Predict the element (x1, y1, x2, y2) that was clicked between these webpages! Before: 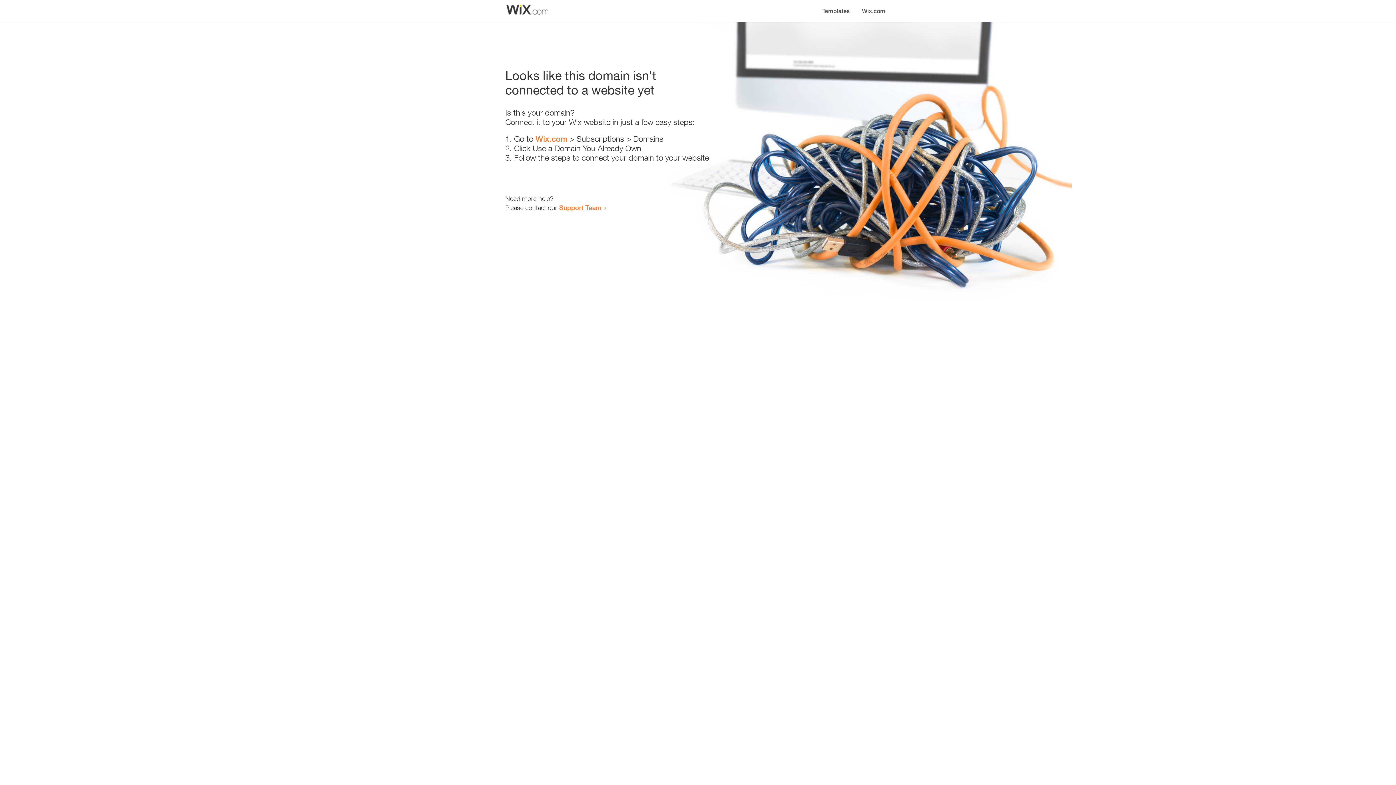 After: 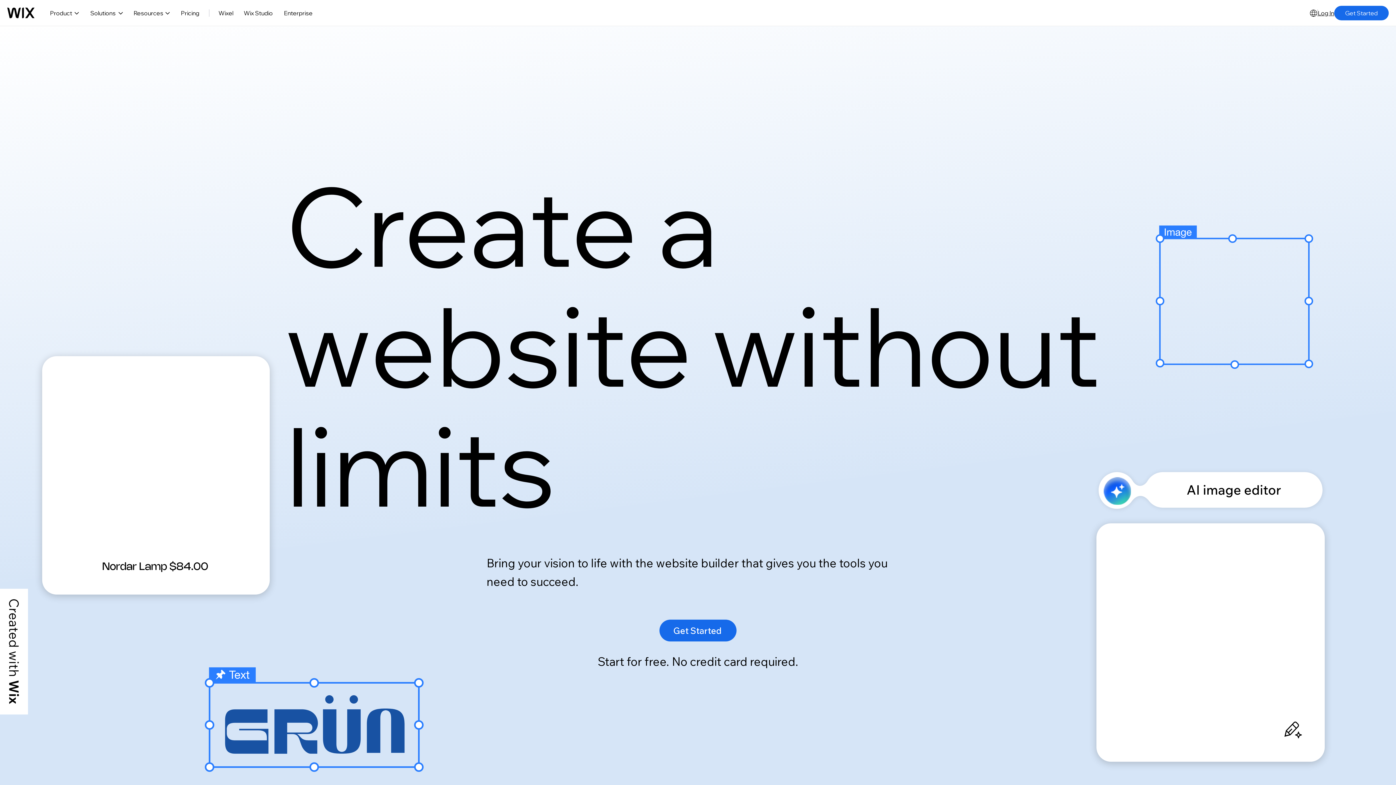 Action: bbox: (856, 0, 890, 14) label: Wix.com